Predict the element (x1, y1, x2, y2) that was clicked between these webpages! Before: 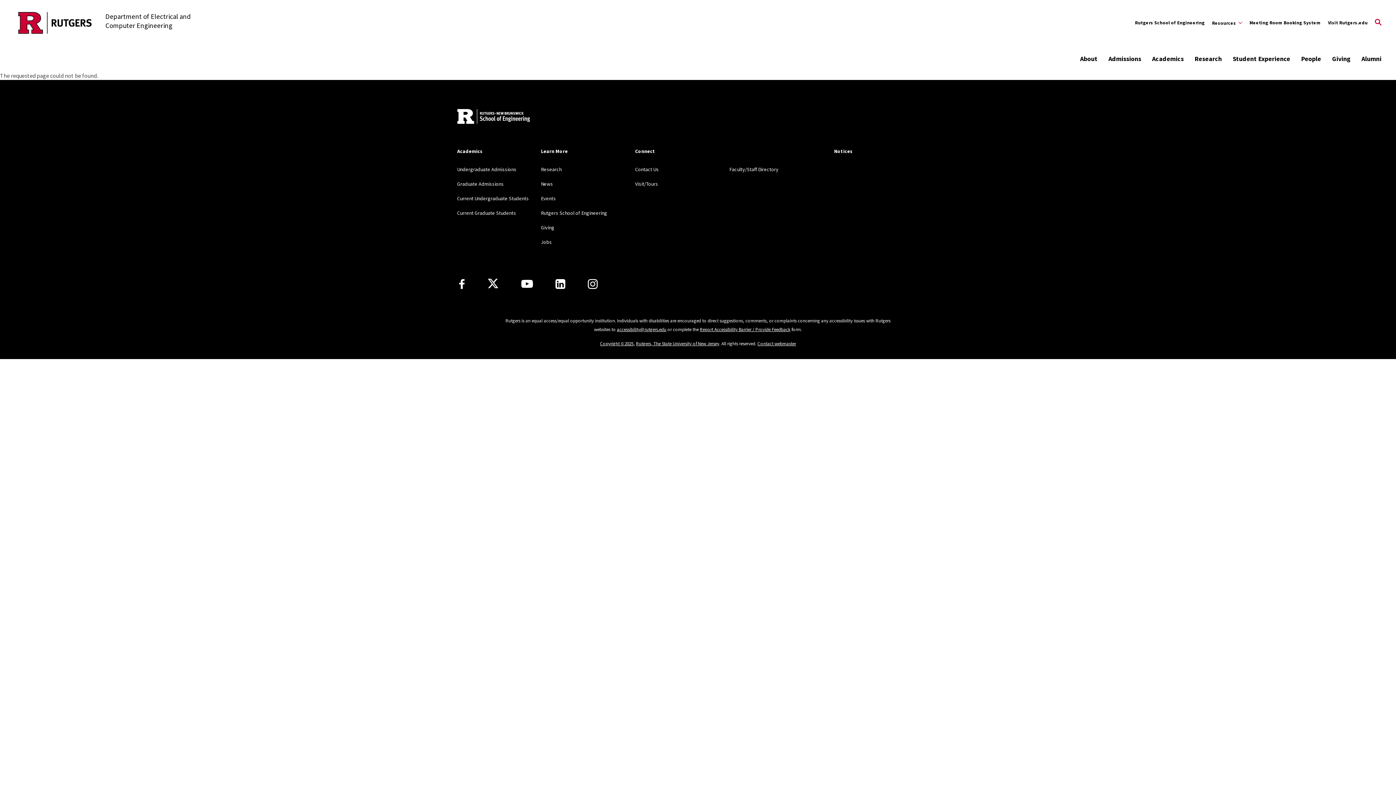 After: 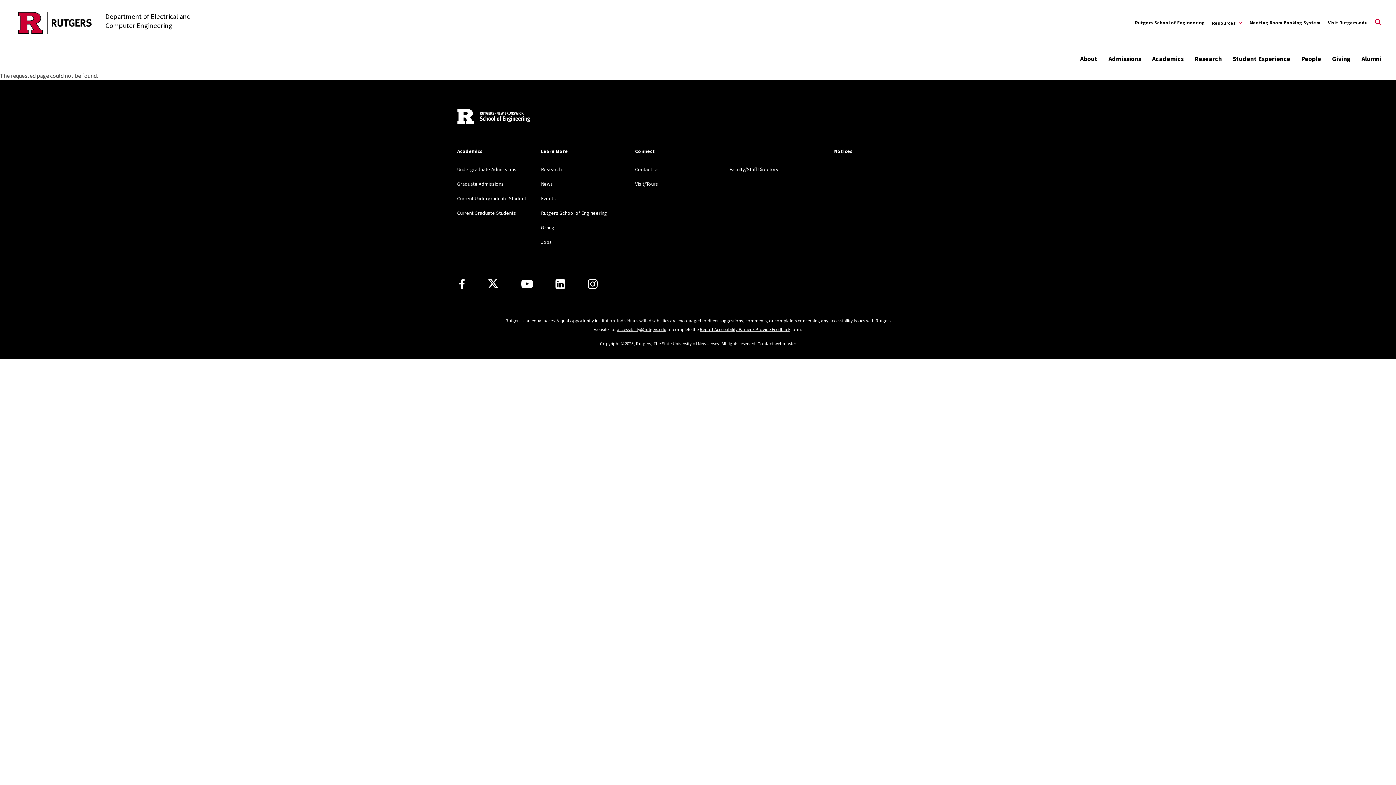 Action: bbox: (757, 340, 796, 347) label: Contact webmaster